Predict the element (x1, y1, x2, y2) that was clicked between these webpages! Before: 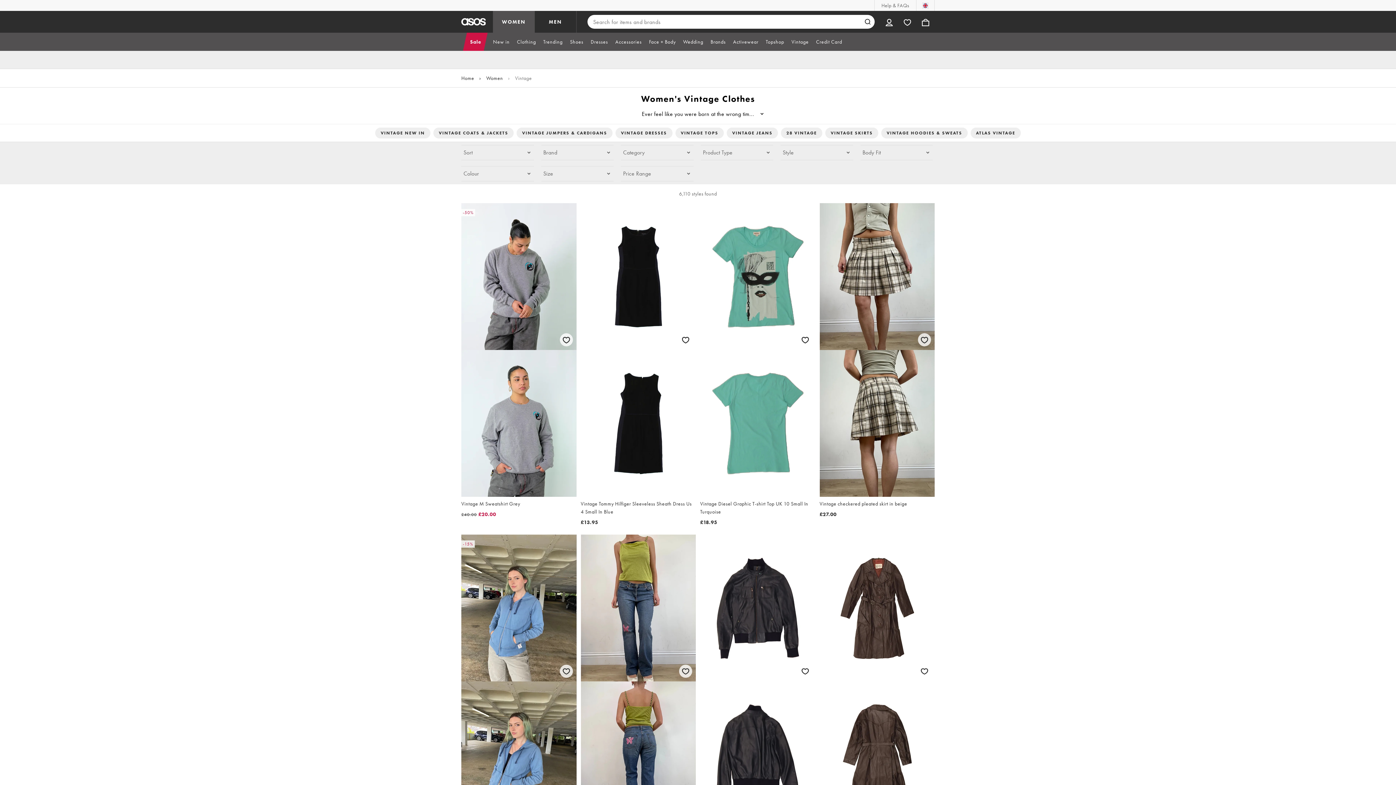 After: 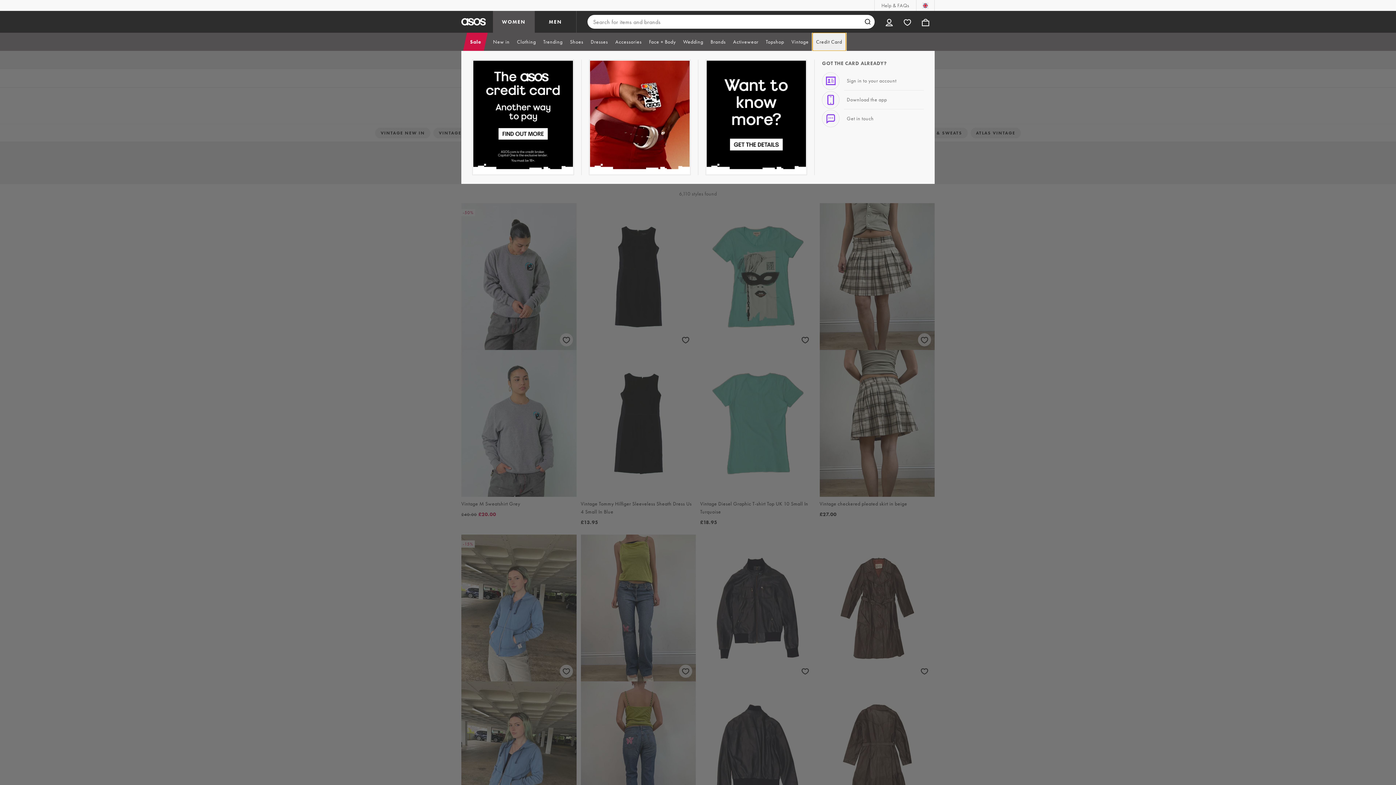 Action: bbox: (812, 32, 846, 50) label: Credit Card